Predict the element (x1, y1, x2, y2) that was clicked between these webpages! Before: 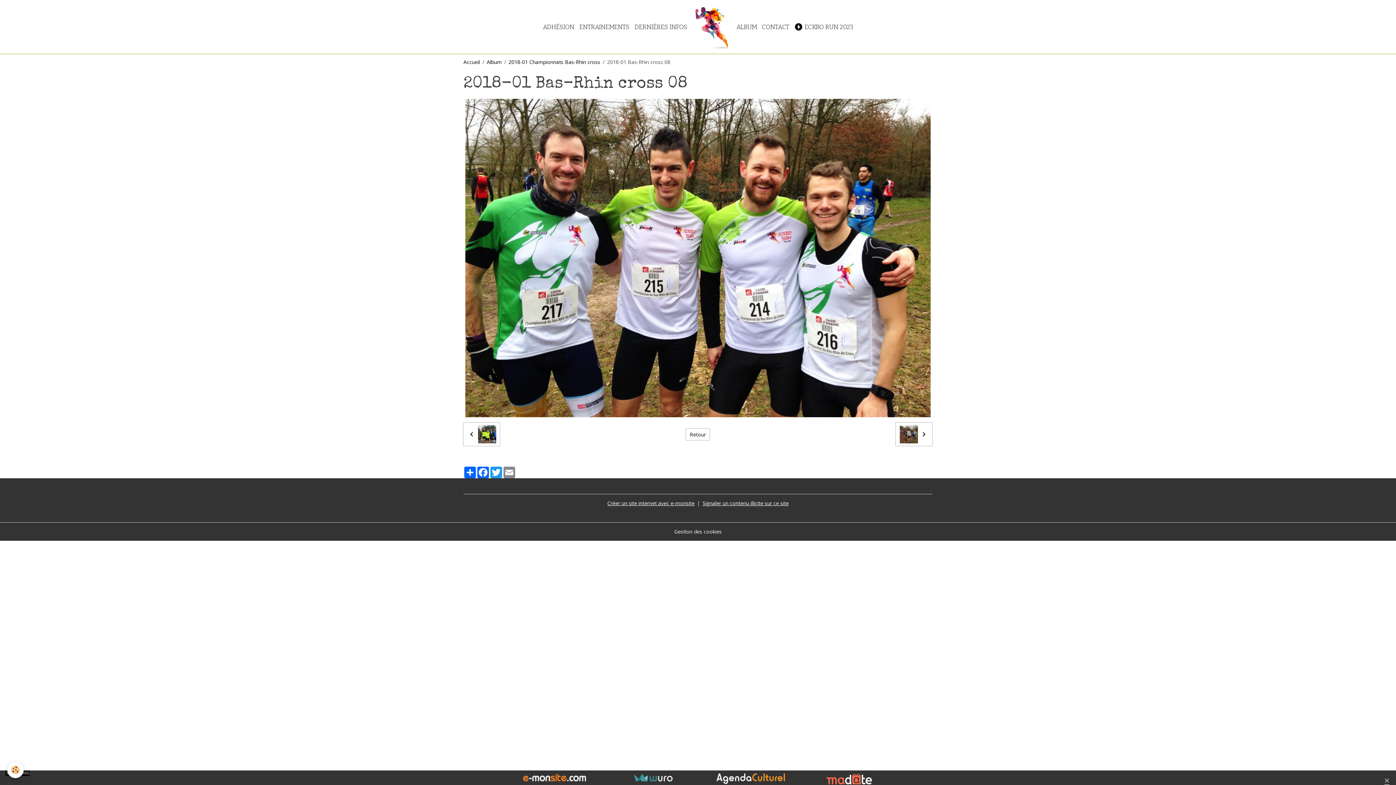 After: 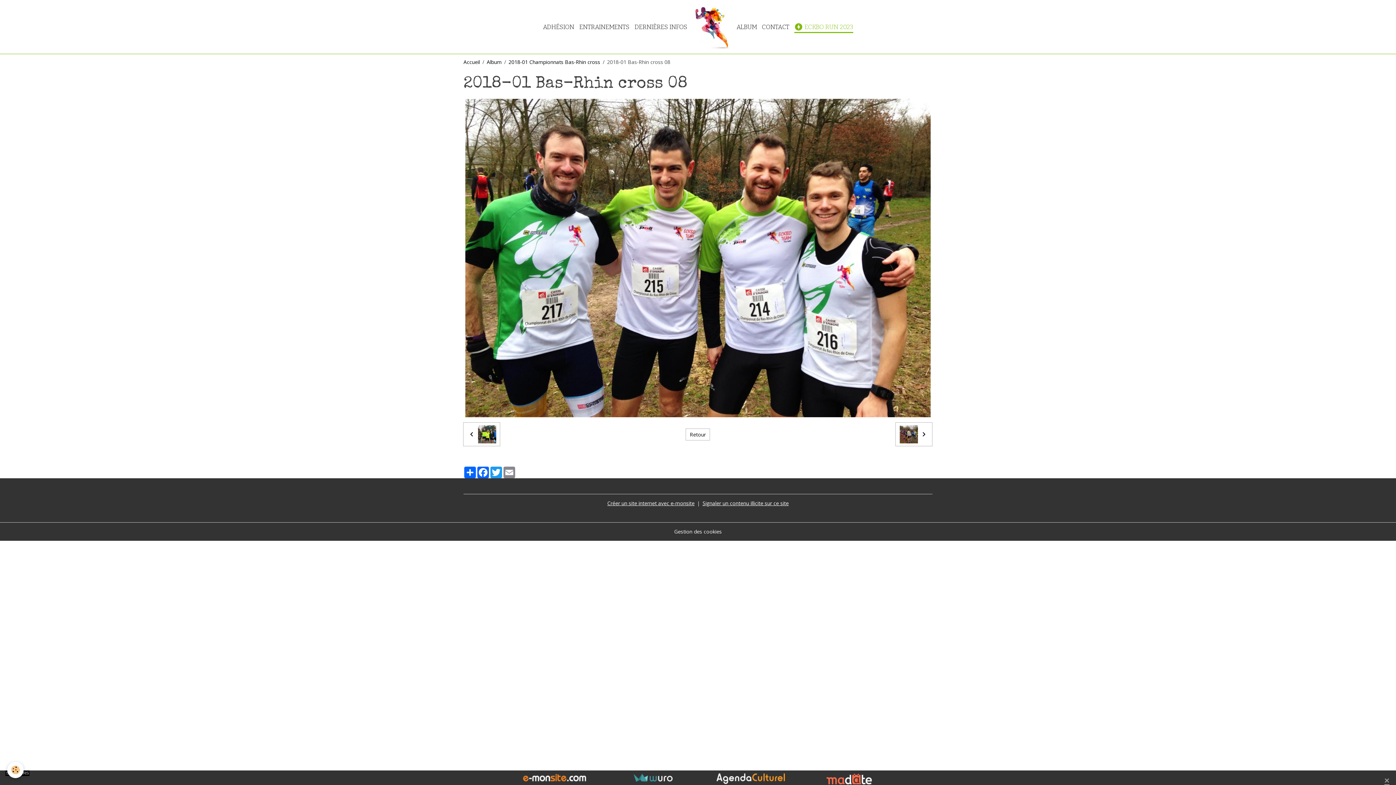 Action: bbox: (791, 19, 855, 34) label:  ECKBO RUN 2023